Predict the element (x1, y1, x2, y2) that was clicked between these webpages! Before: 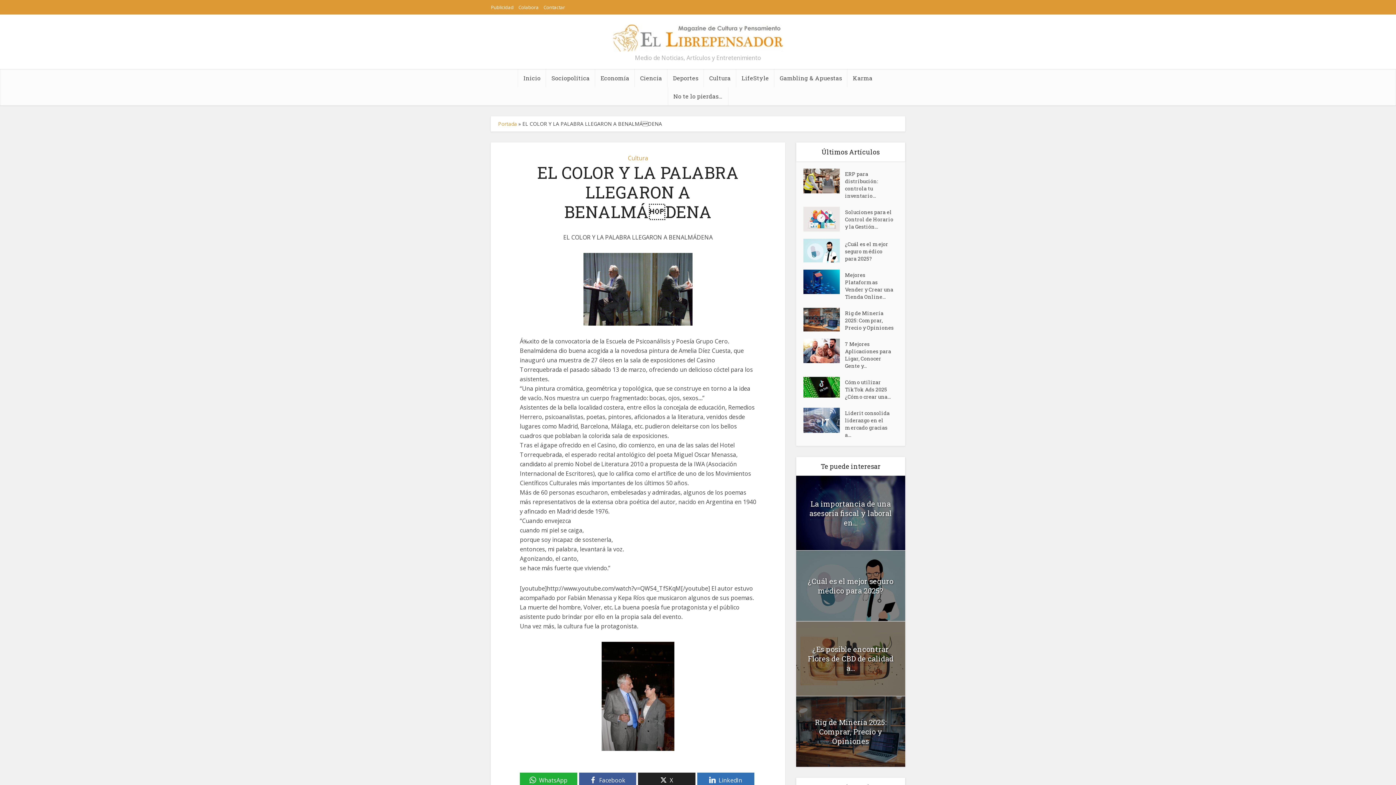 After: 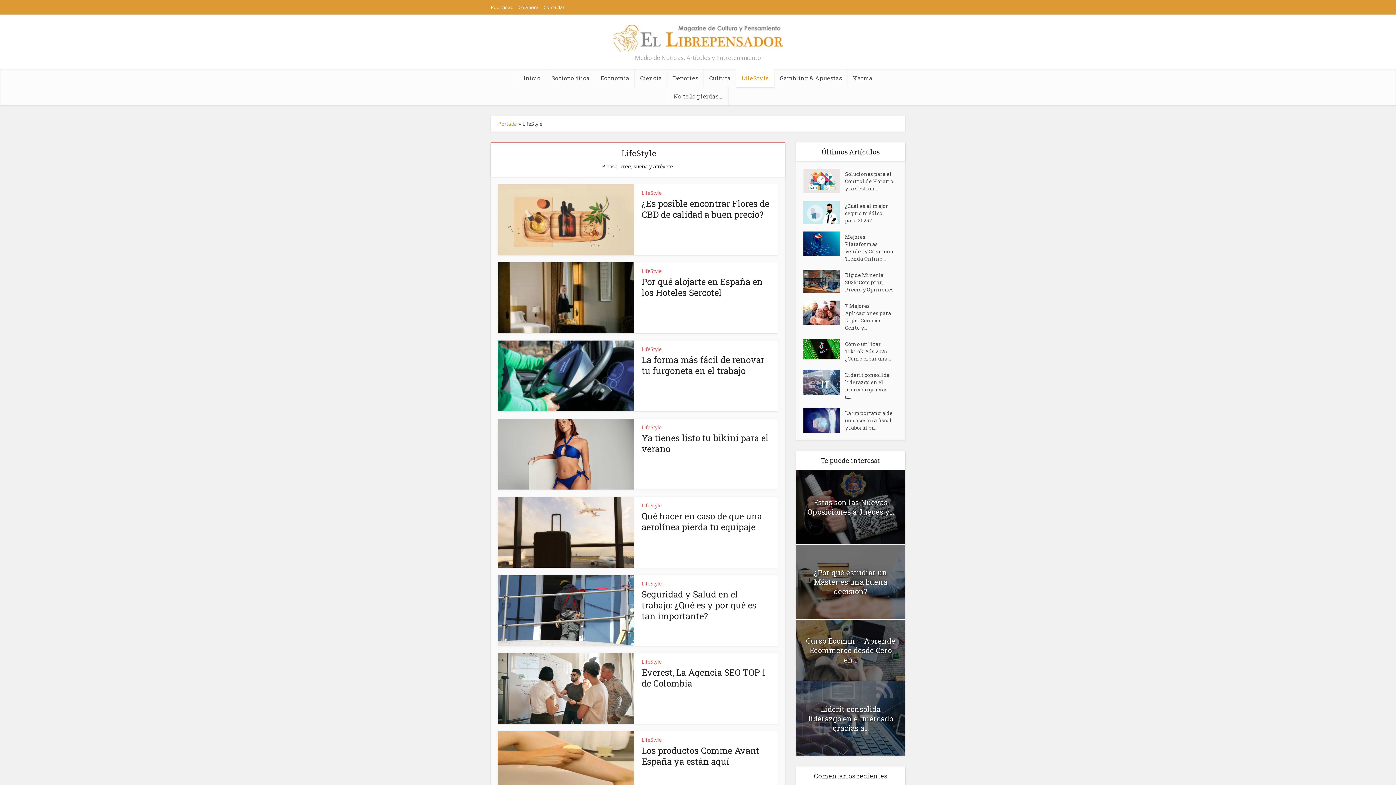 Action: bbox: (736, 69, 774, 87) label: LifeStyle